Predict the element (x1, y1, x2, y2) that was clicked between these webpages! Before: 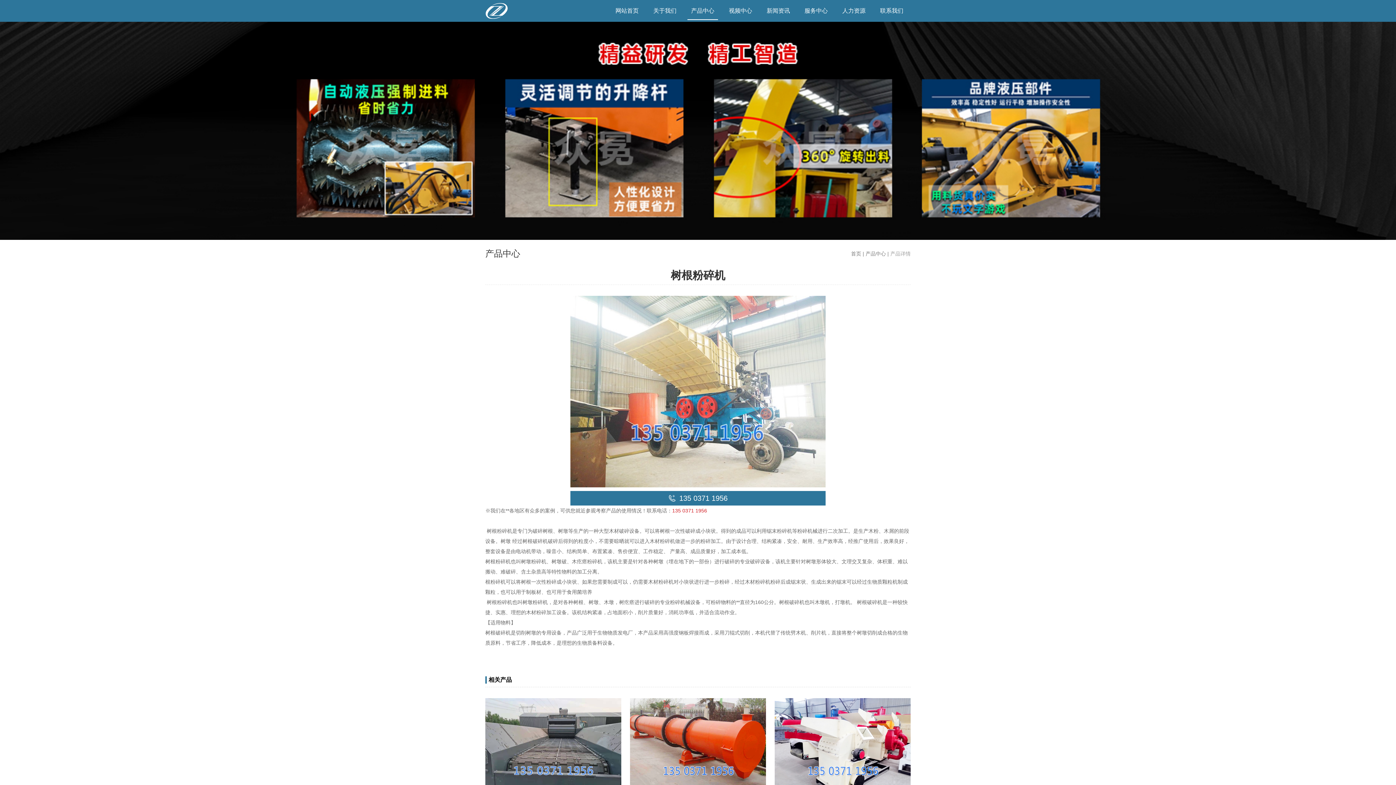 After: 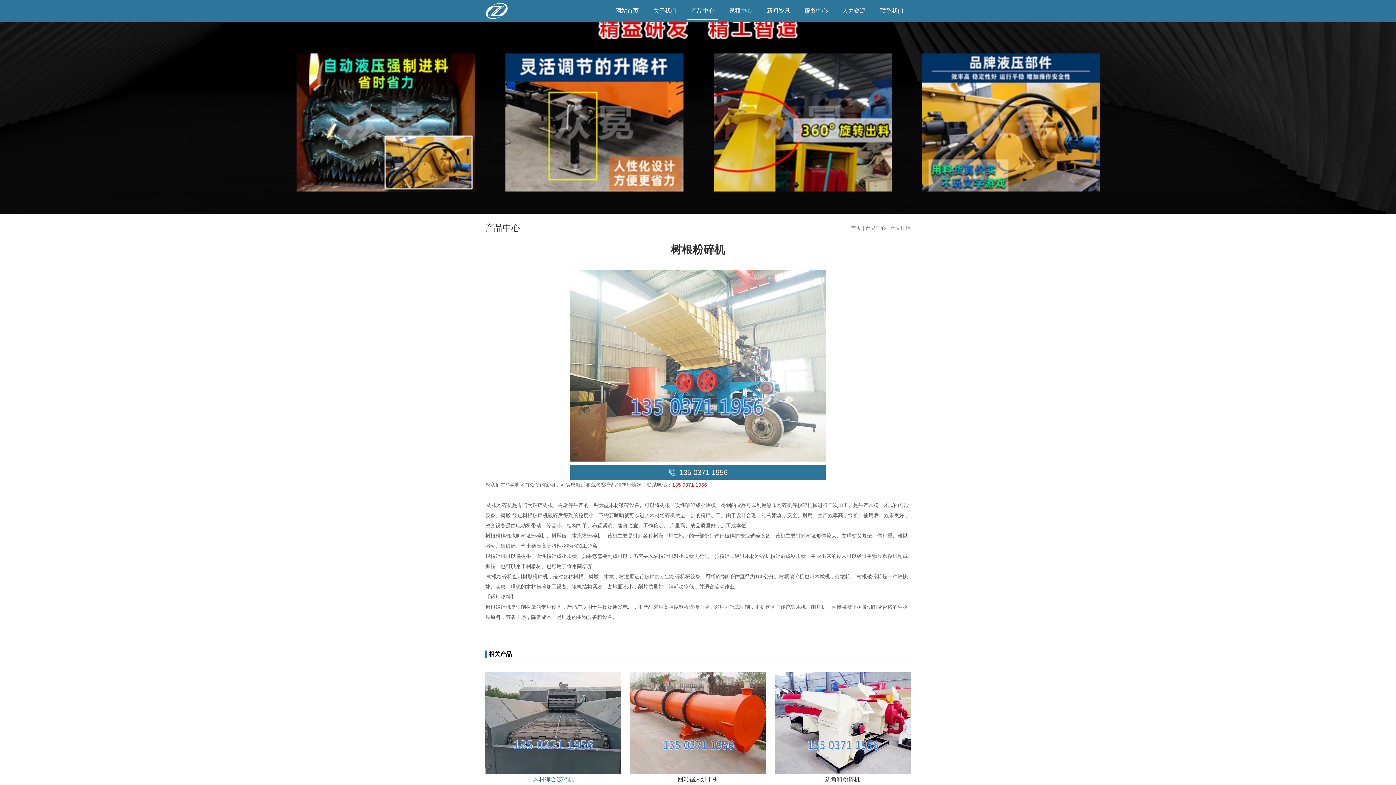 Action: label: 木材综合破碎机 bbox: (485, 698, 621, 811)